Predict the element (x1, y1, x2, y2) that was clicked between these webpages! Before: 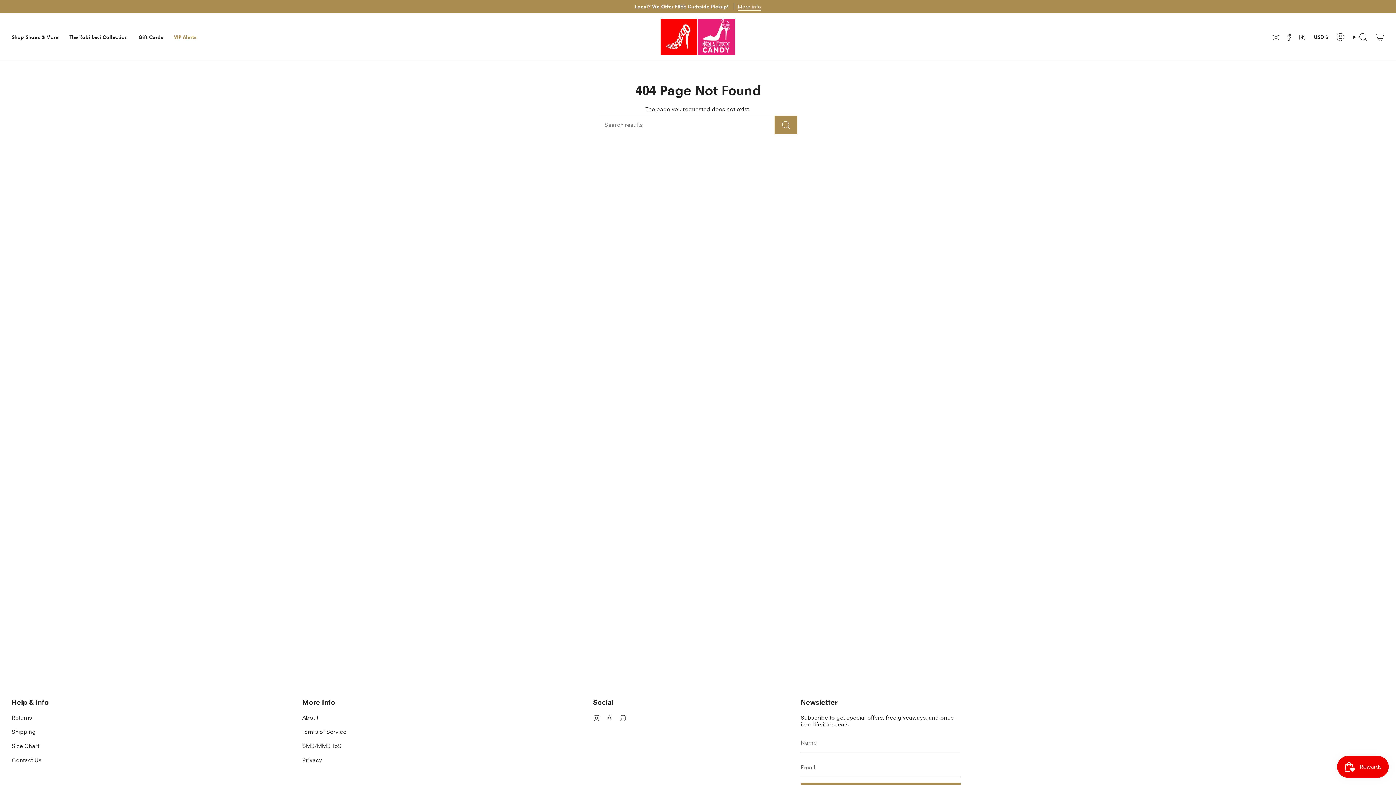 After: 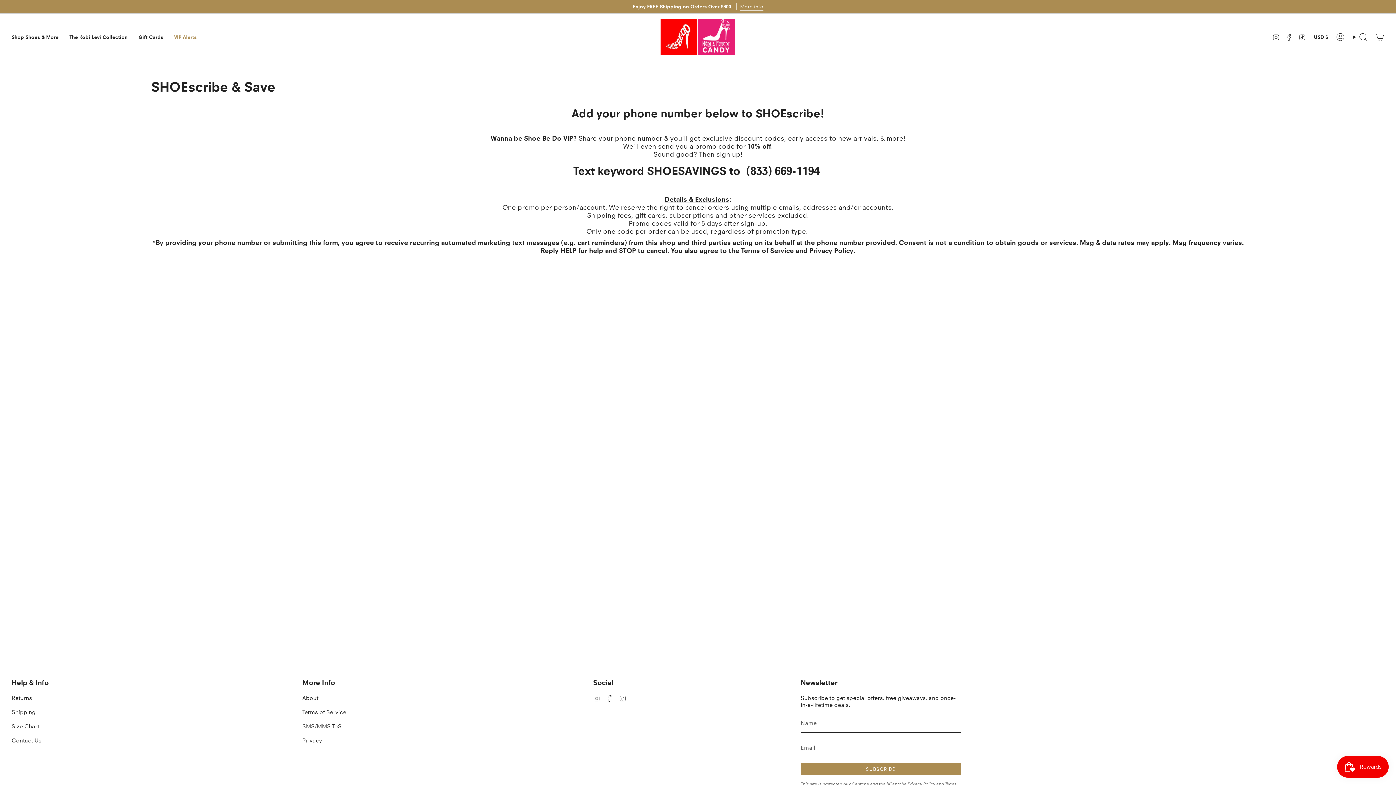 Action: label: VIP Alerts bbox: (168, 18, 202, 55)